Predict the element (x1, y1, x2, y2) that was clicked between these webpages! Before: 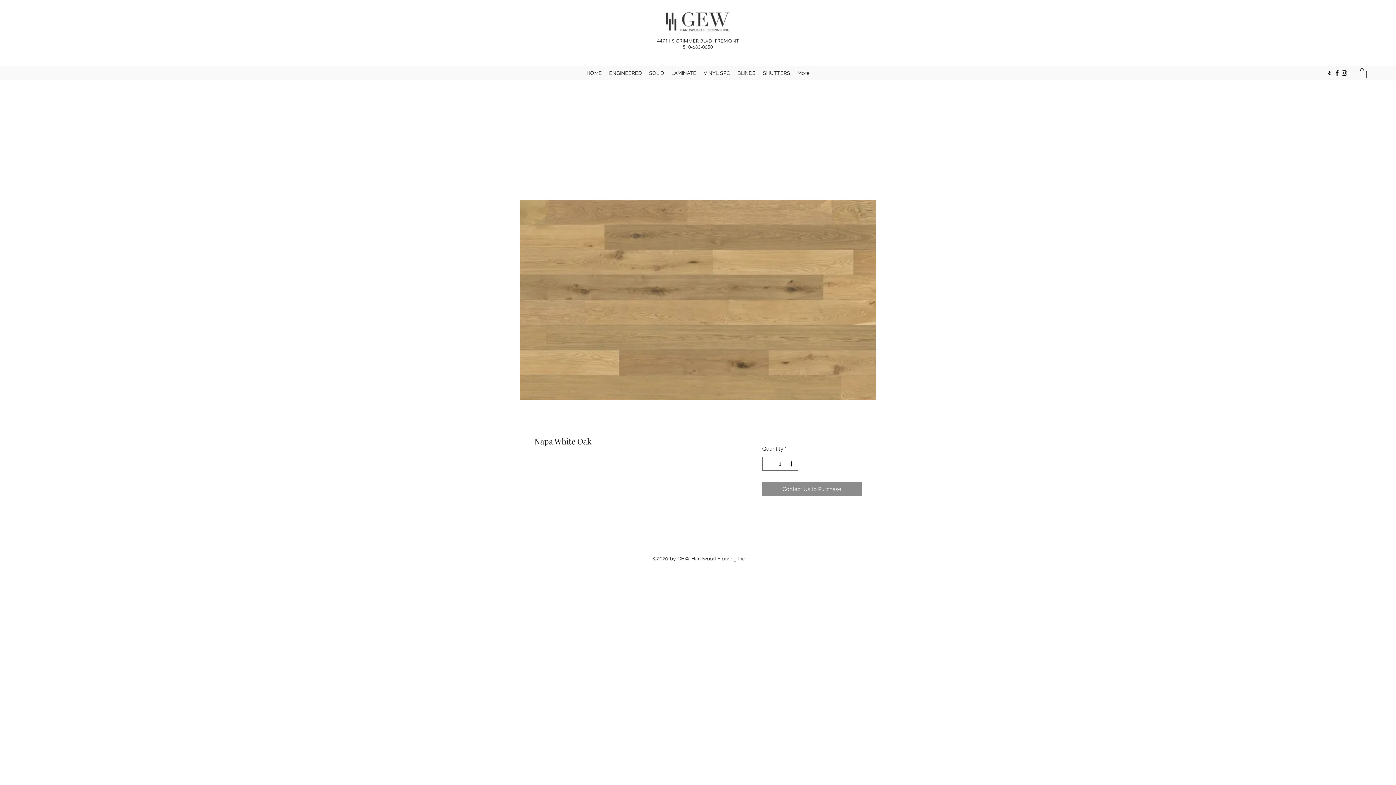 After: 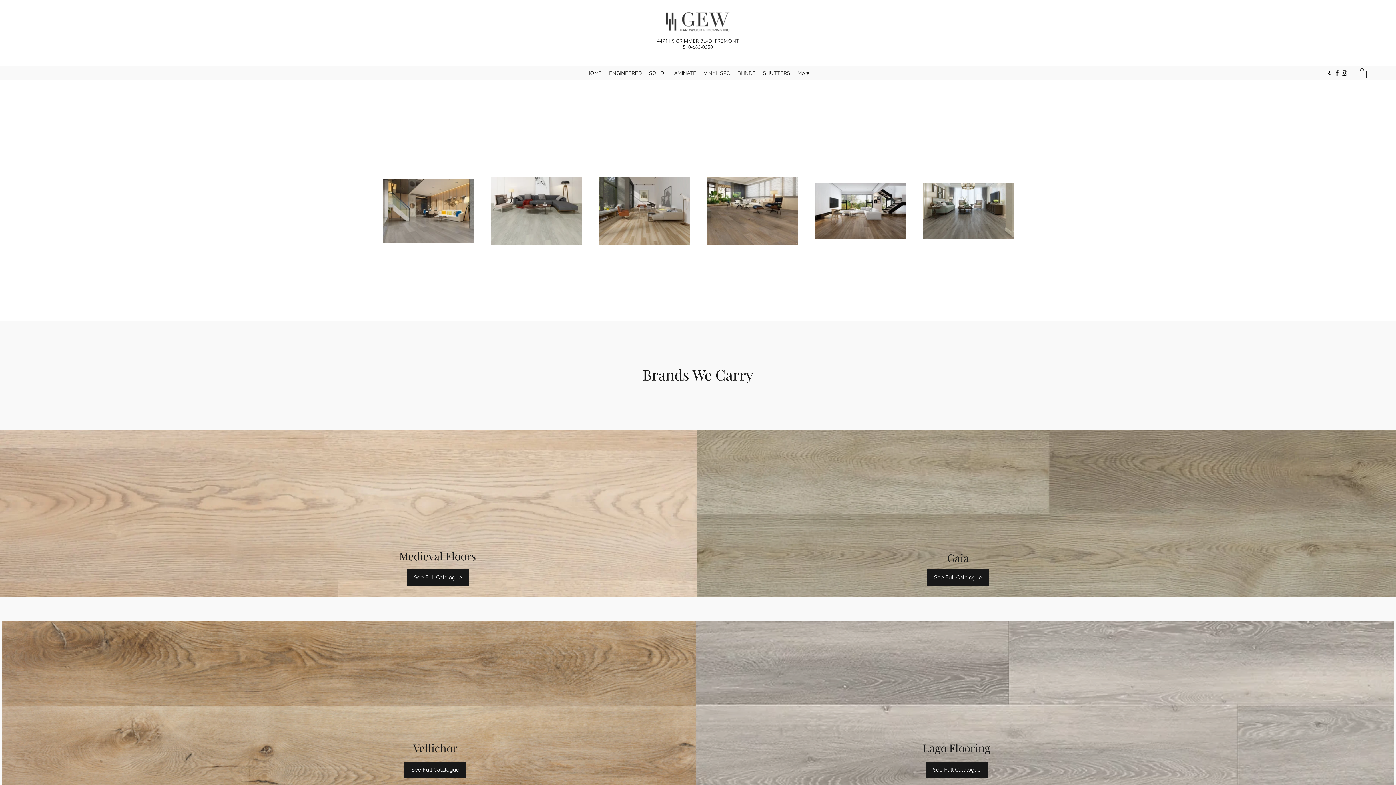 Action: label: VINYL SPC bbox: (700, 67, 734, 78)